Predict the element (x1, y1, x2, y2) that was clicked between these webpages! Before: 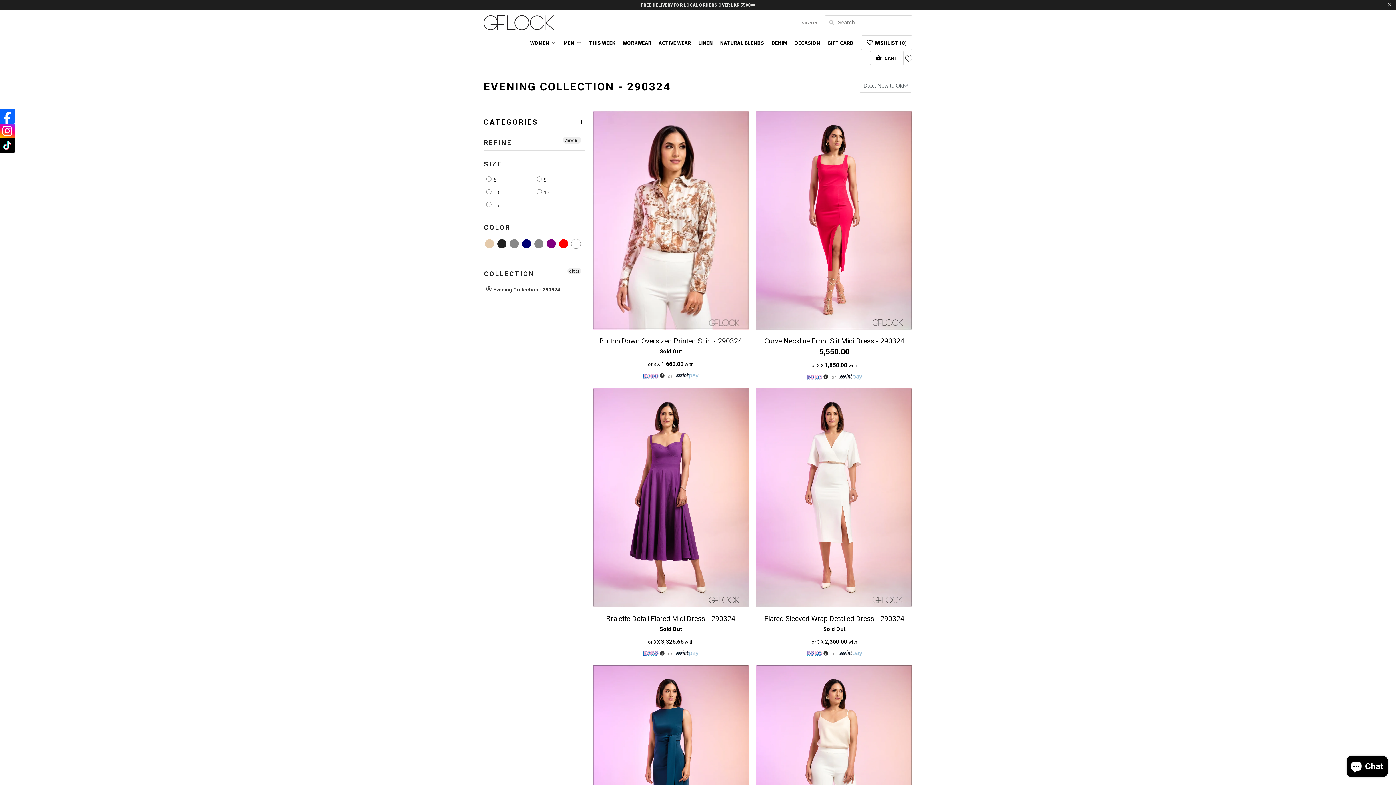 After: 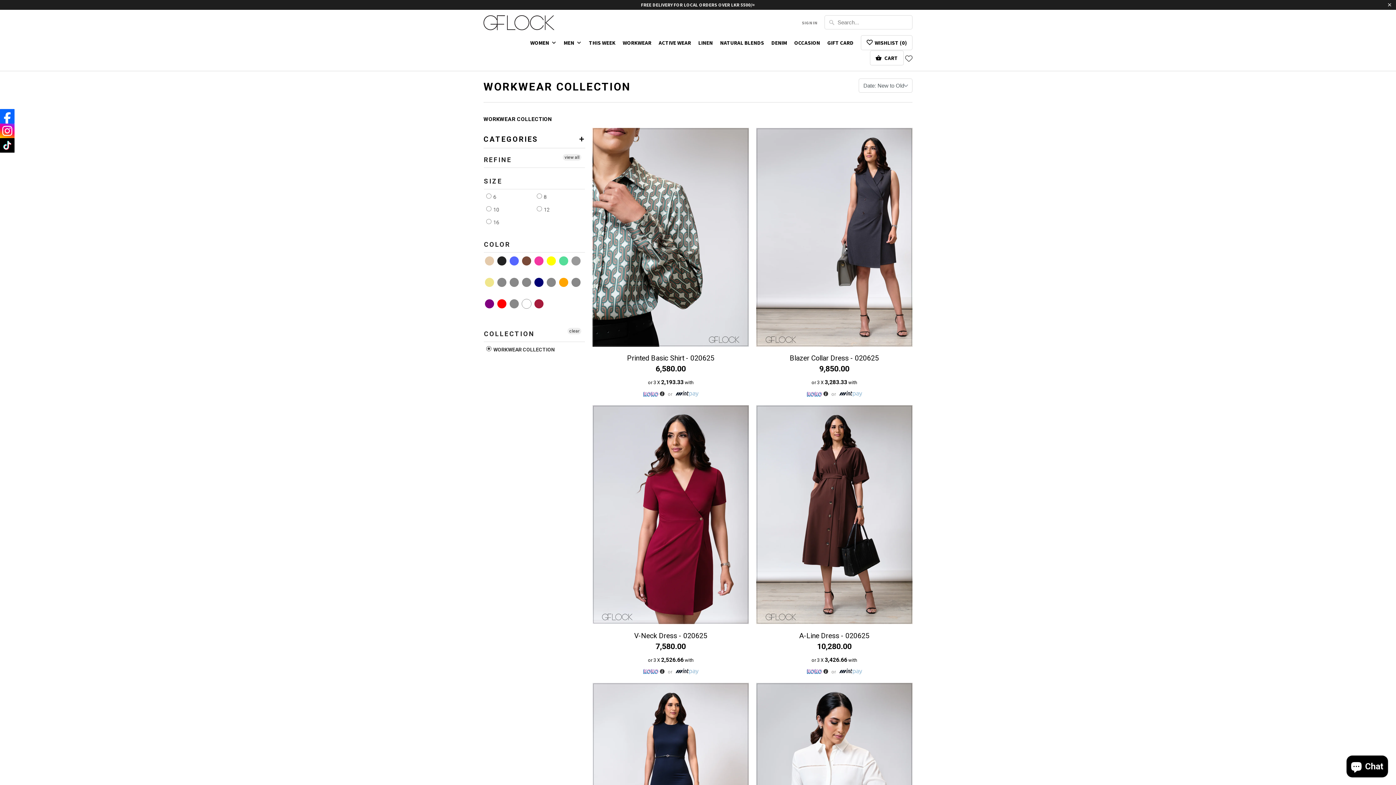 Action: label: WORKWEAR bbox: (622, 39, 651, 49)